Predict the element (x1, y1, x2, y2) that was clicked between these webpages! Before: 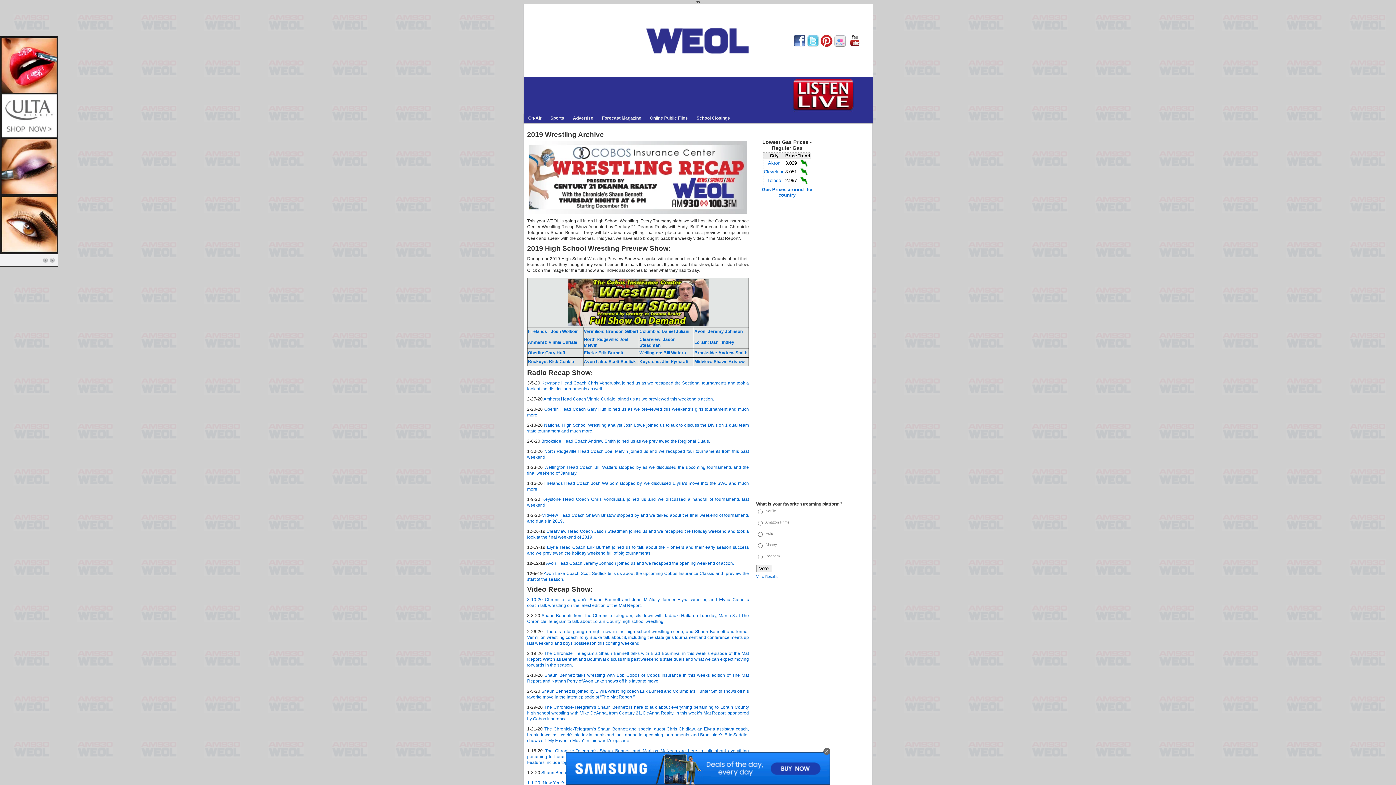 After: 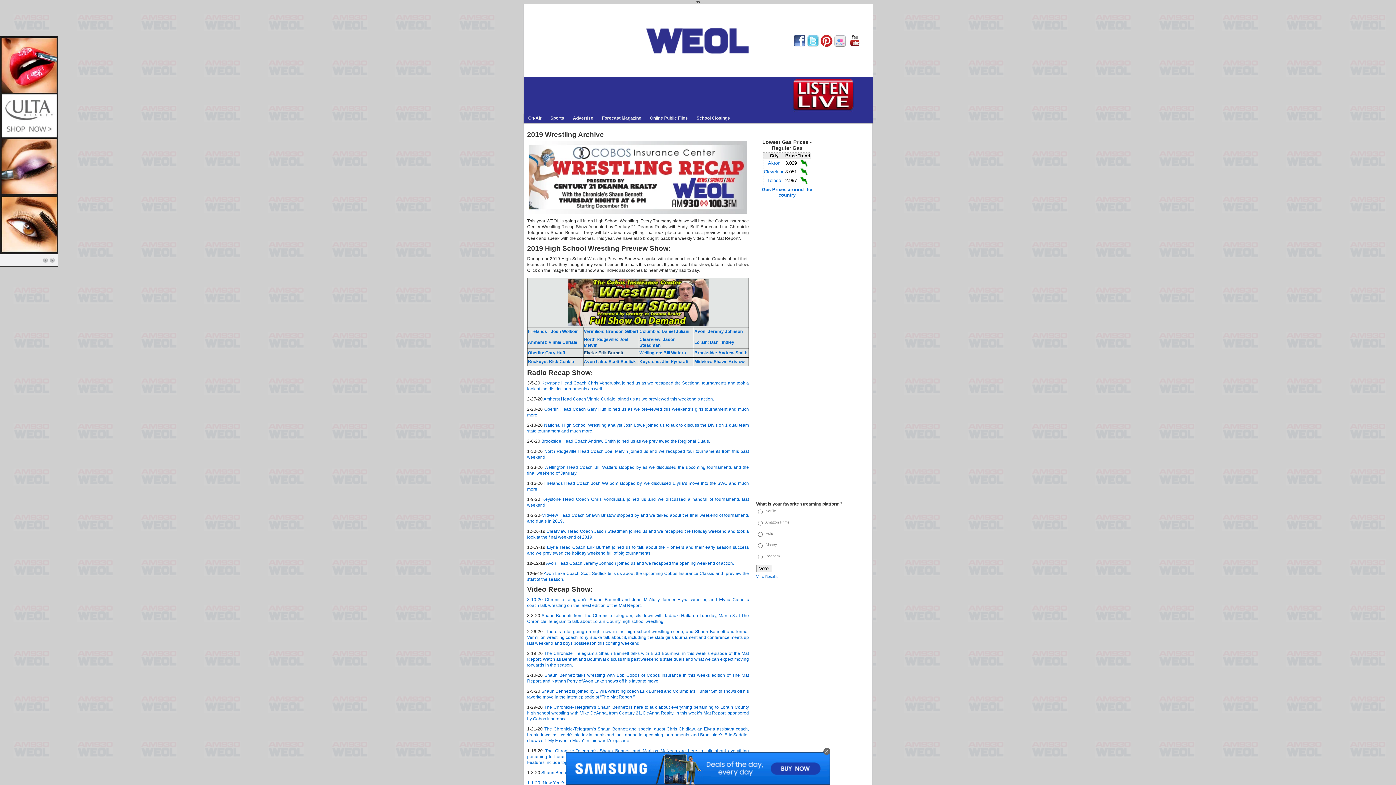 Action: label: Elyria: Erik Burnett bbox: (584, 350, 623, 355)